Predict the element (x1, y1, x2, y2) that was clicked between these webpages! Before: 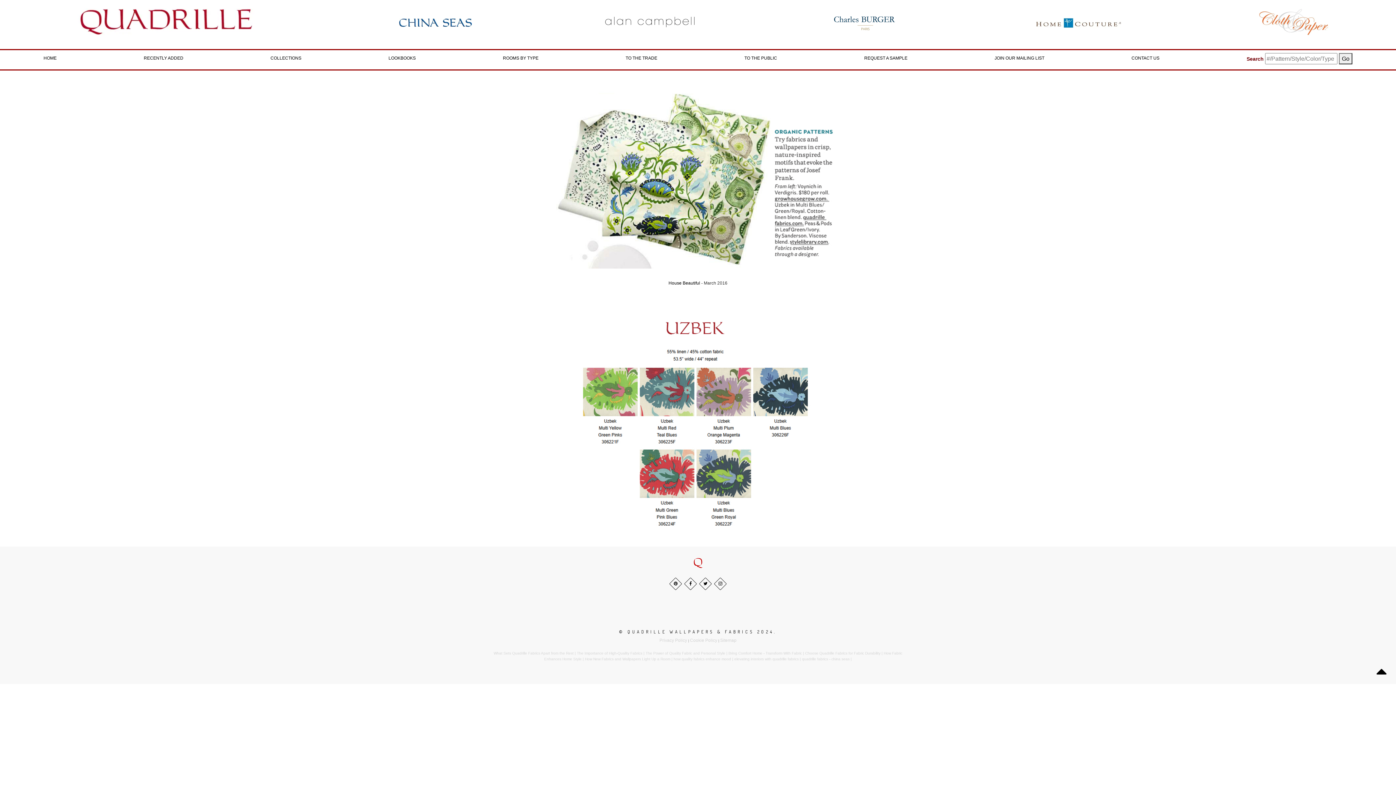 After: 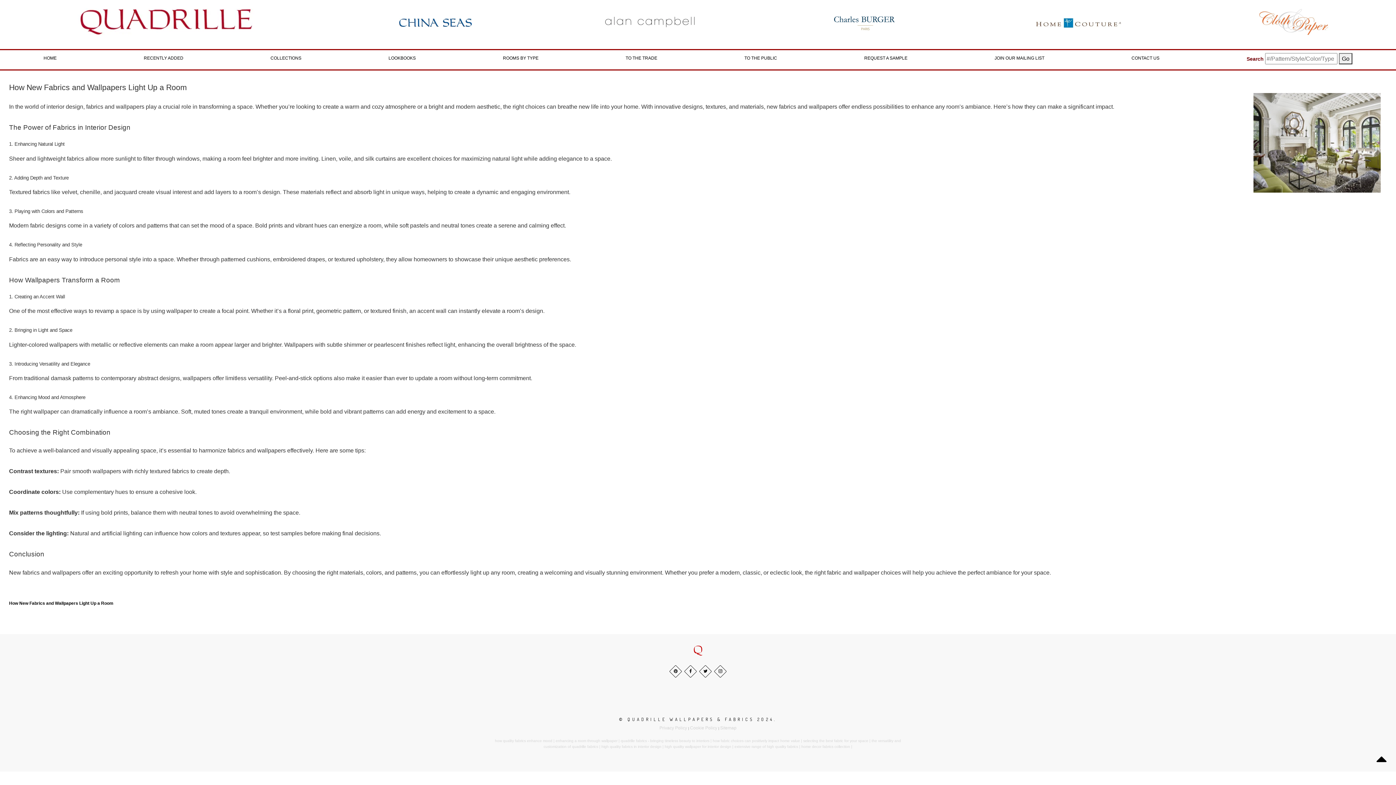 Action: bbox: (585, 657, 670, 661) label: How New Fabrics and Wallpapers Light Up a Room